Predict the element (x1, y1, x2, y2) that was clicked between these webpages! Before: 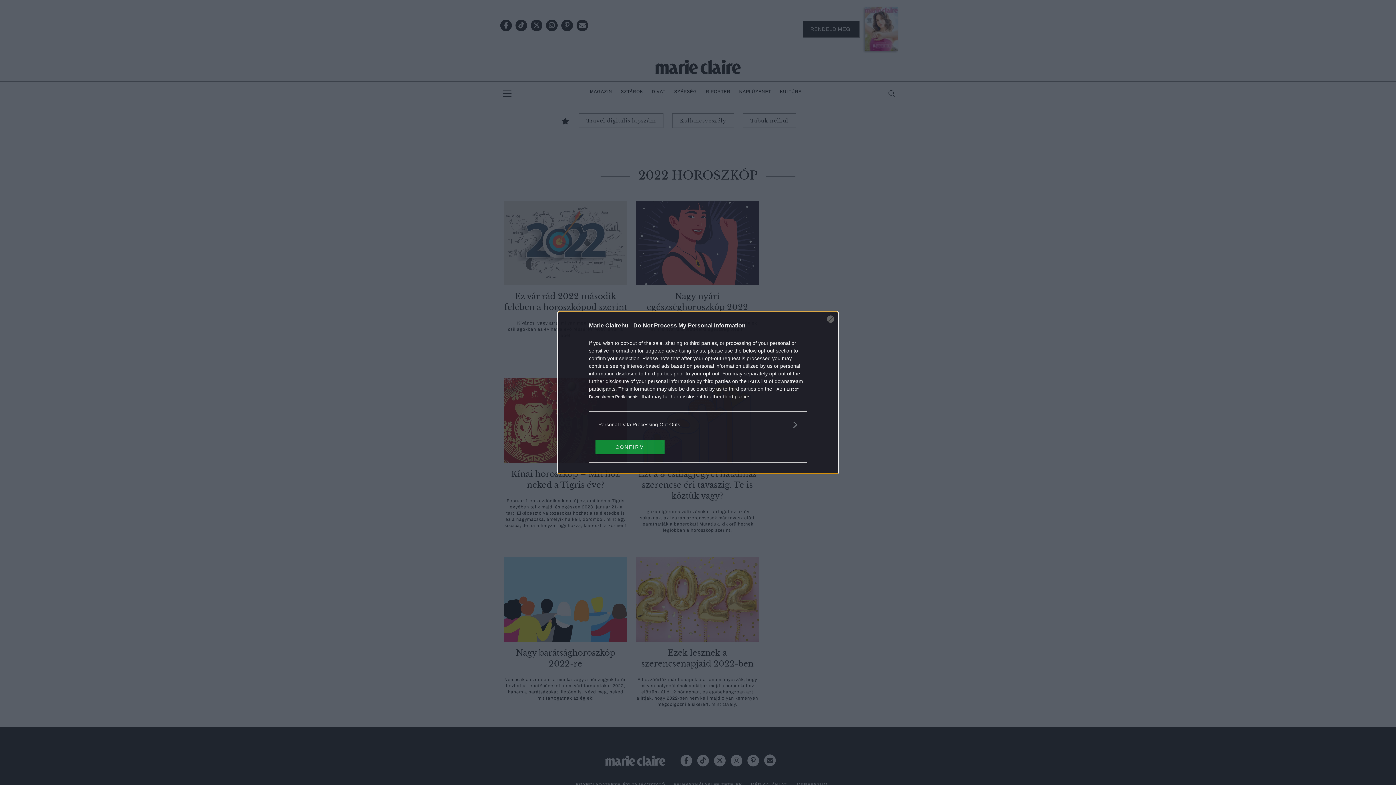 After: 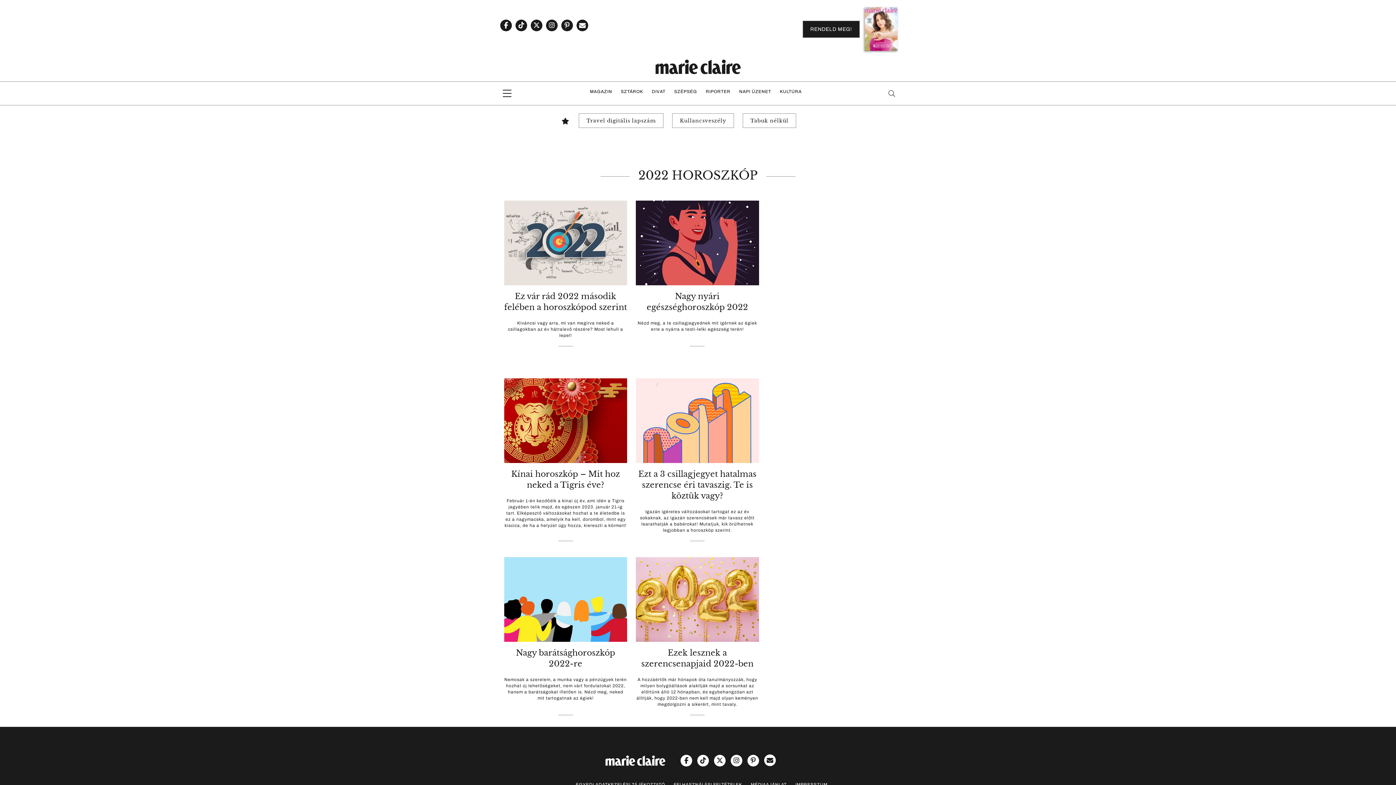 Action: bbox: (827, 315, 834, 322) label: Close